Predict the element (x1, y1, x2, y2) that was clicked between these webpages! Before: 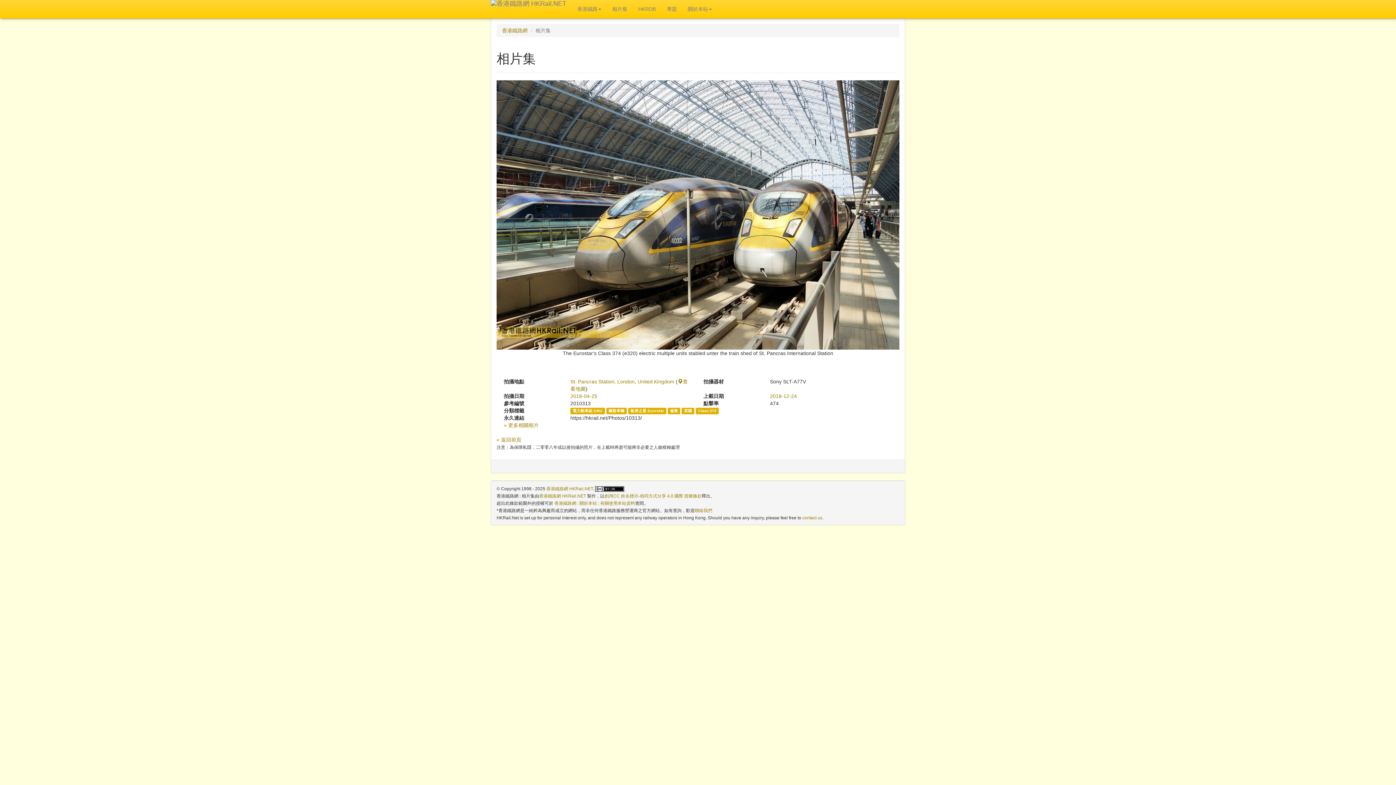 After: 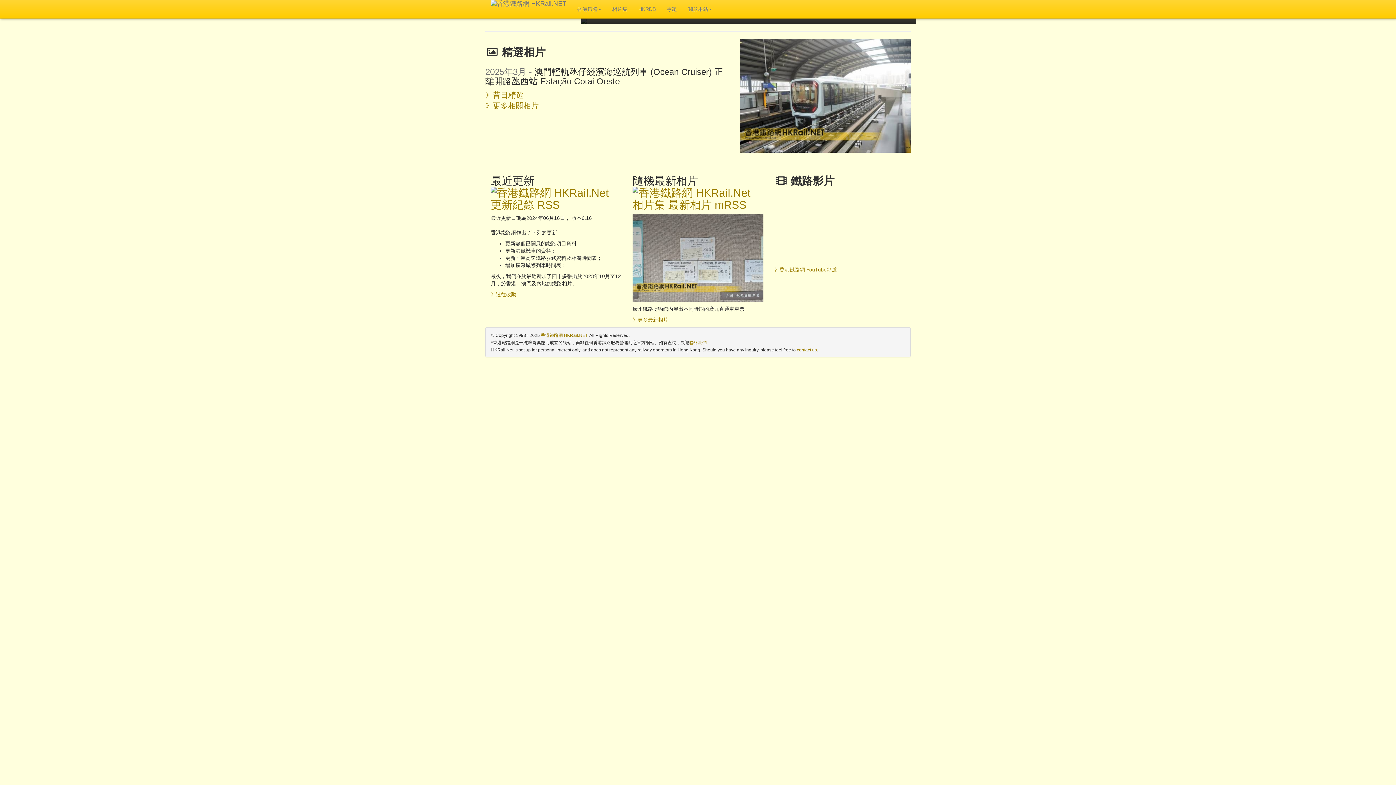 Action: bbox: (539, 493, 586, 498) label: 香港鐵路網 HKRail.NET